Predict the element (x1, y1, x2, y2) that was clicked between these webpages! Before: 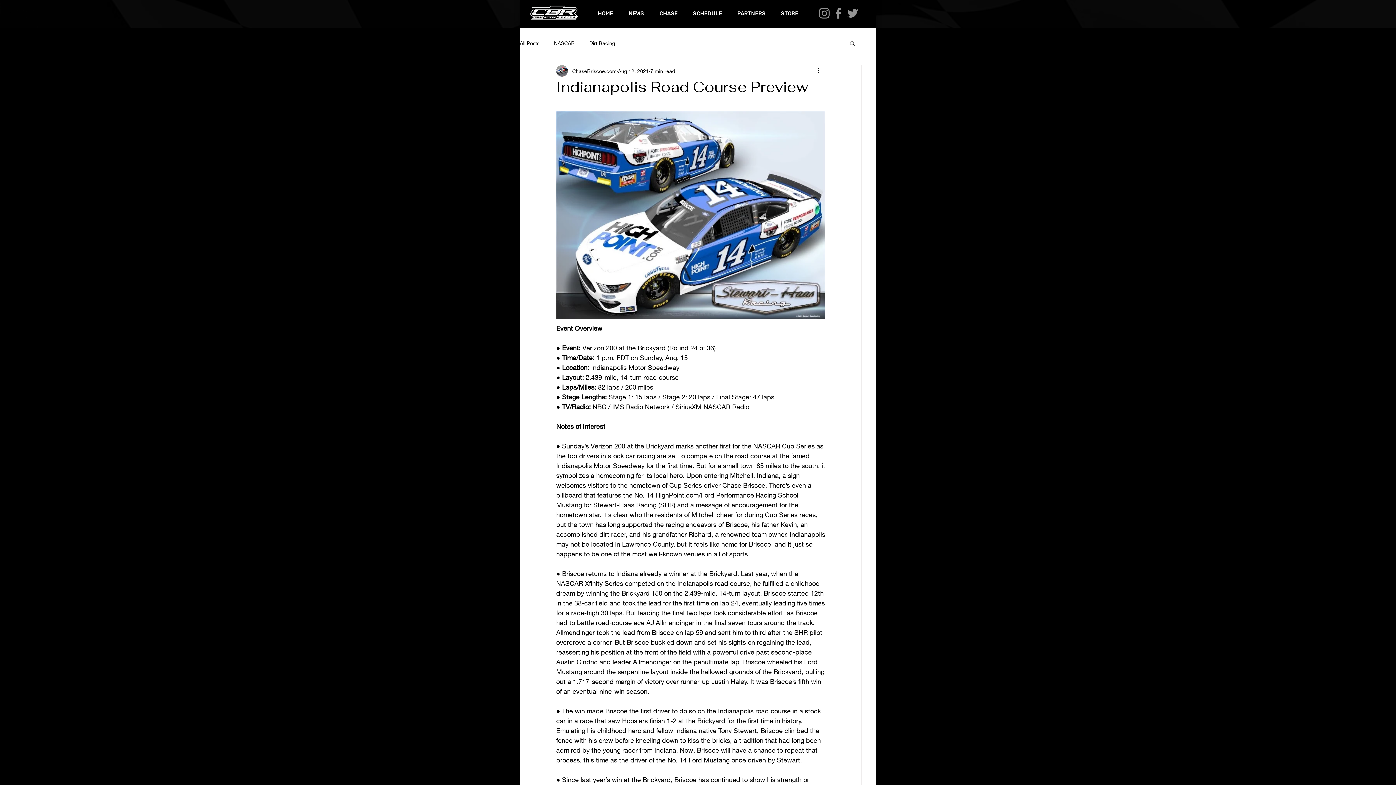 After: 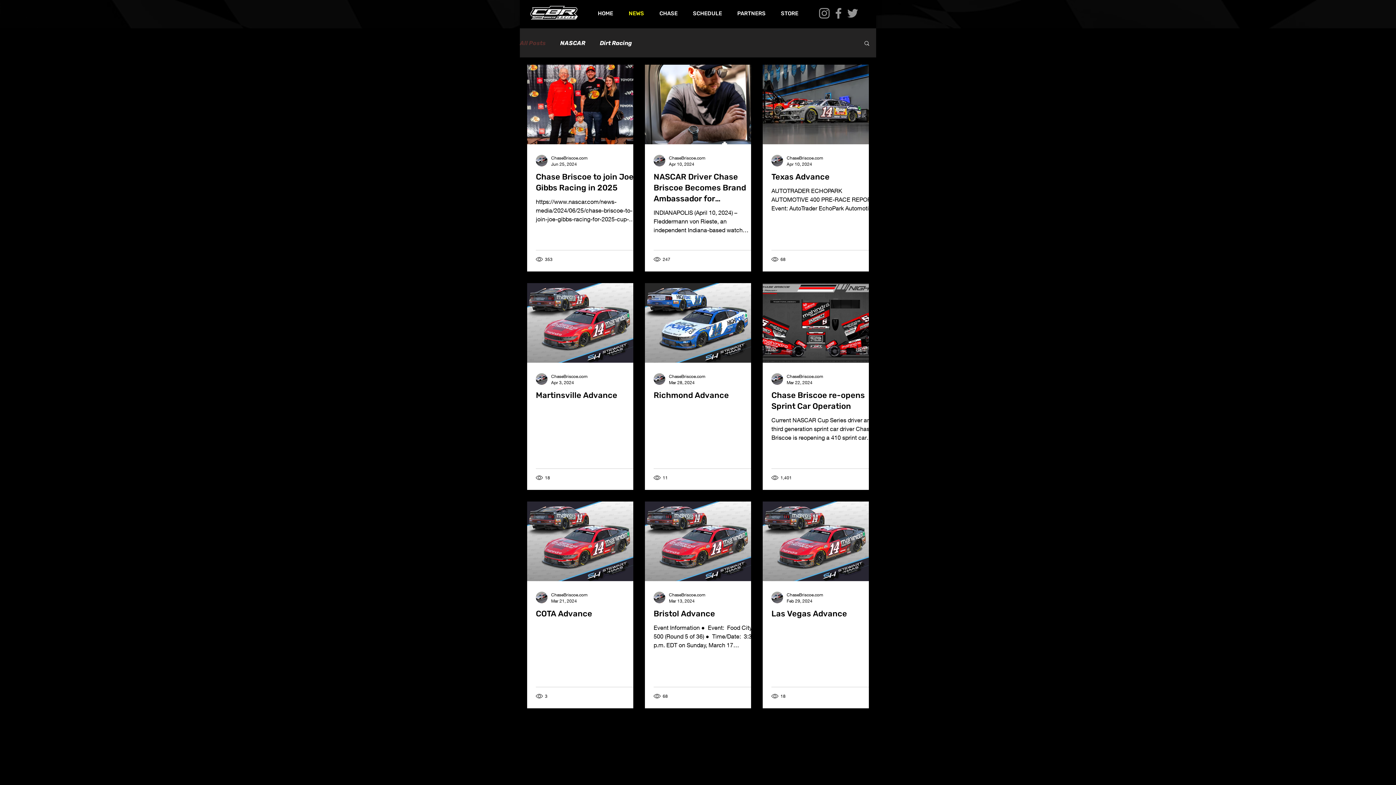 Action: bbox: (520, 39, 539, 46) label: All Posts